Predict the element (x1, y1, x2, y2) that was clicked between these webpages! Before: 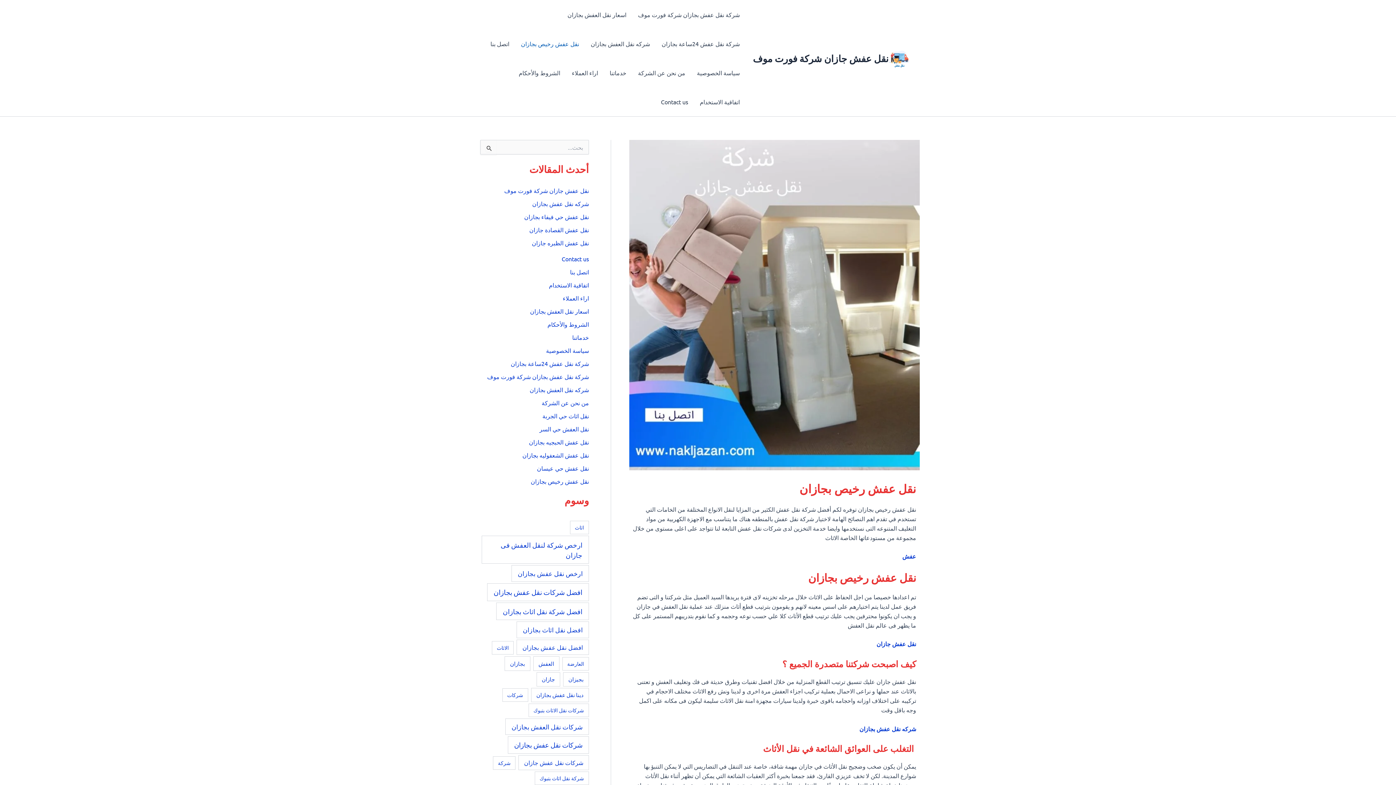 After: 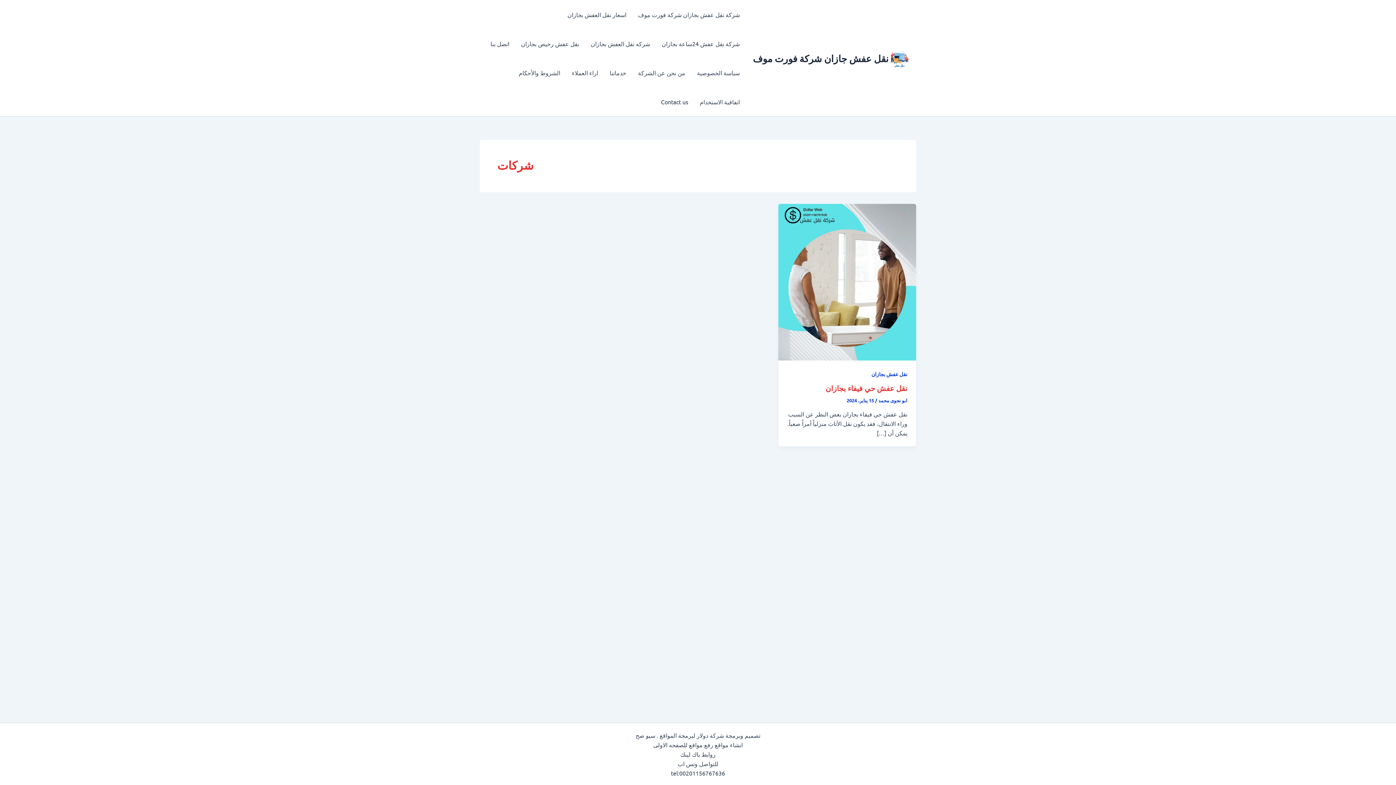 Action: label: شركات (عنصر واحد (1)) bbox: (502, 688, 528, 702)